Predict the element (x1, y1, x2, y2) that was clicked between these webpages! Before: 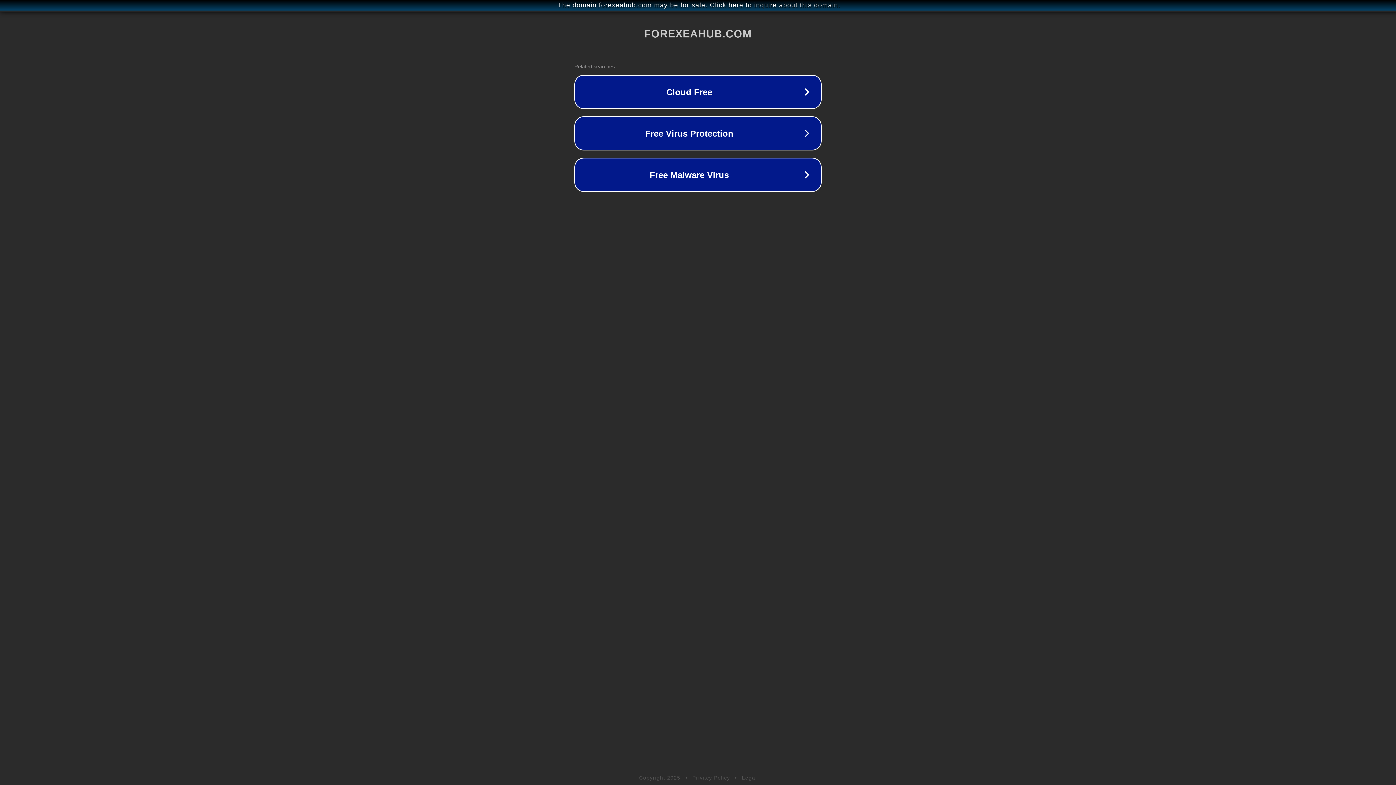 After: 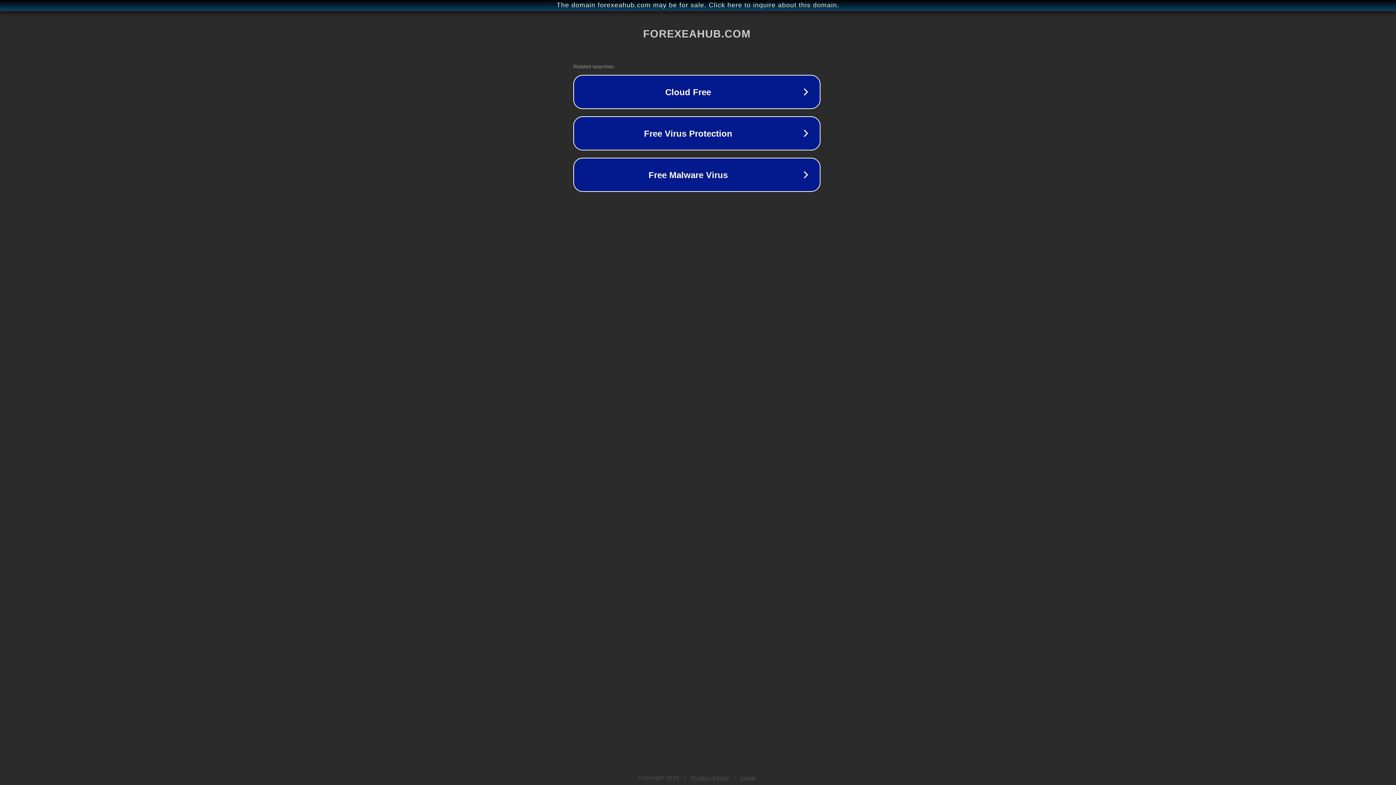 Action: label: The domain forexeahub.com may be for sale. Click here to inquire about this domain. bbox: (1, 1, 1397, 9)